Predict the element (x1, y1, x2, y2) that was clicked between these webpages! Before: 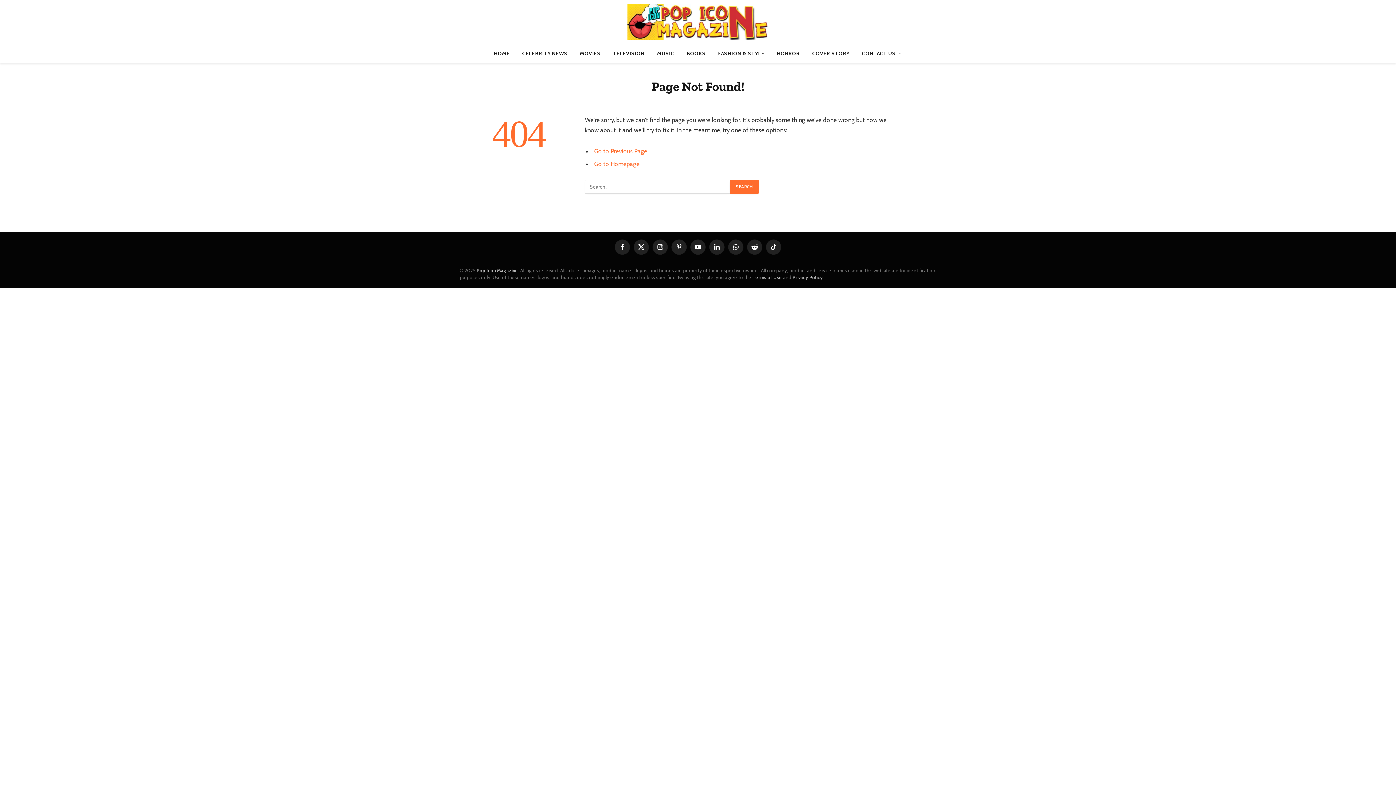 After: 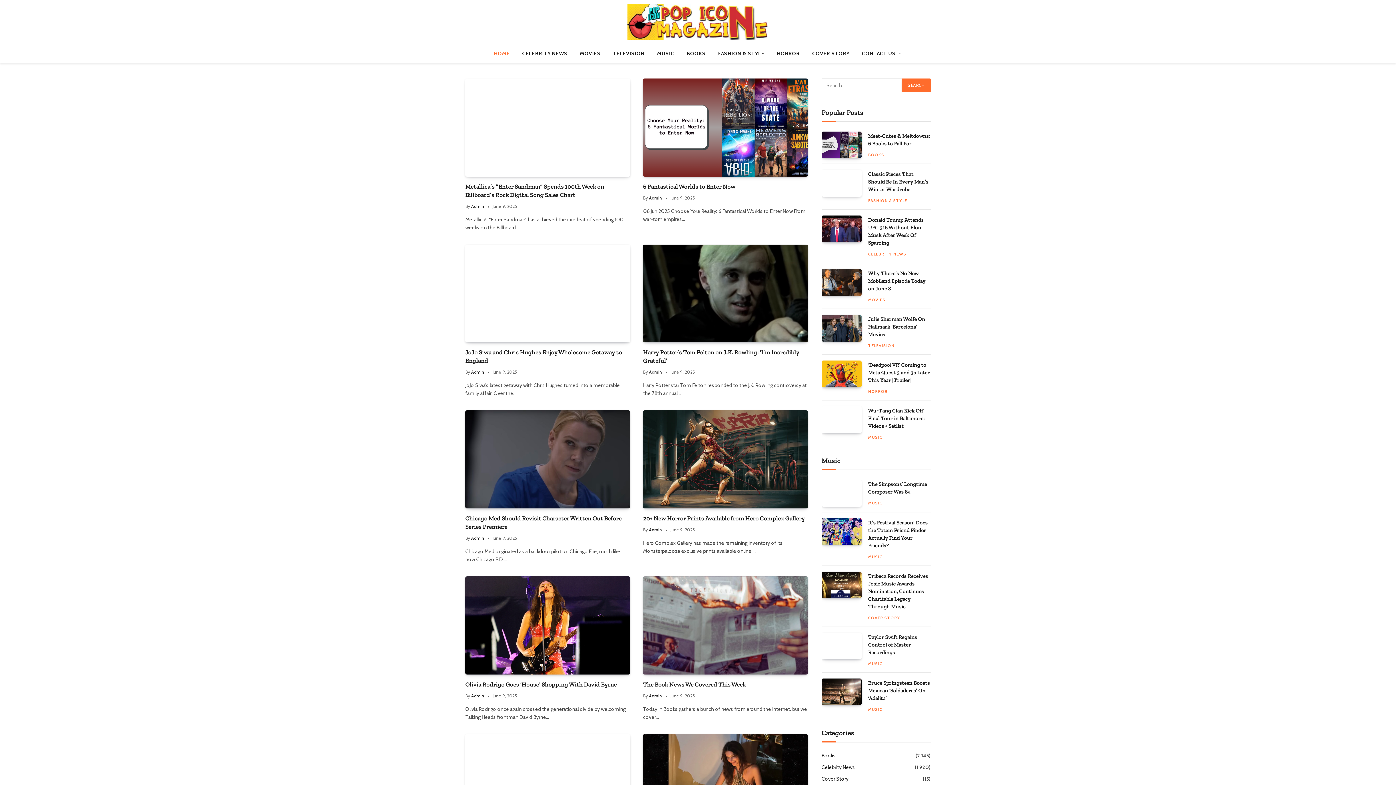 Action: bbox: (476, 267, 518, 273) label: Pop Icon Magazine